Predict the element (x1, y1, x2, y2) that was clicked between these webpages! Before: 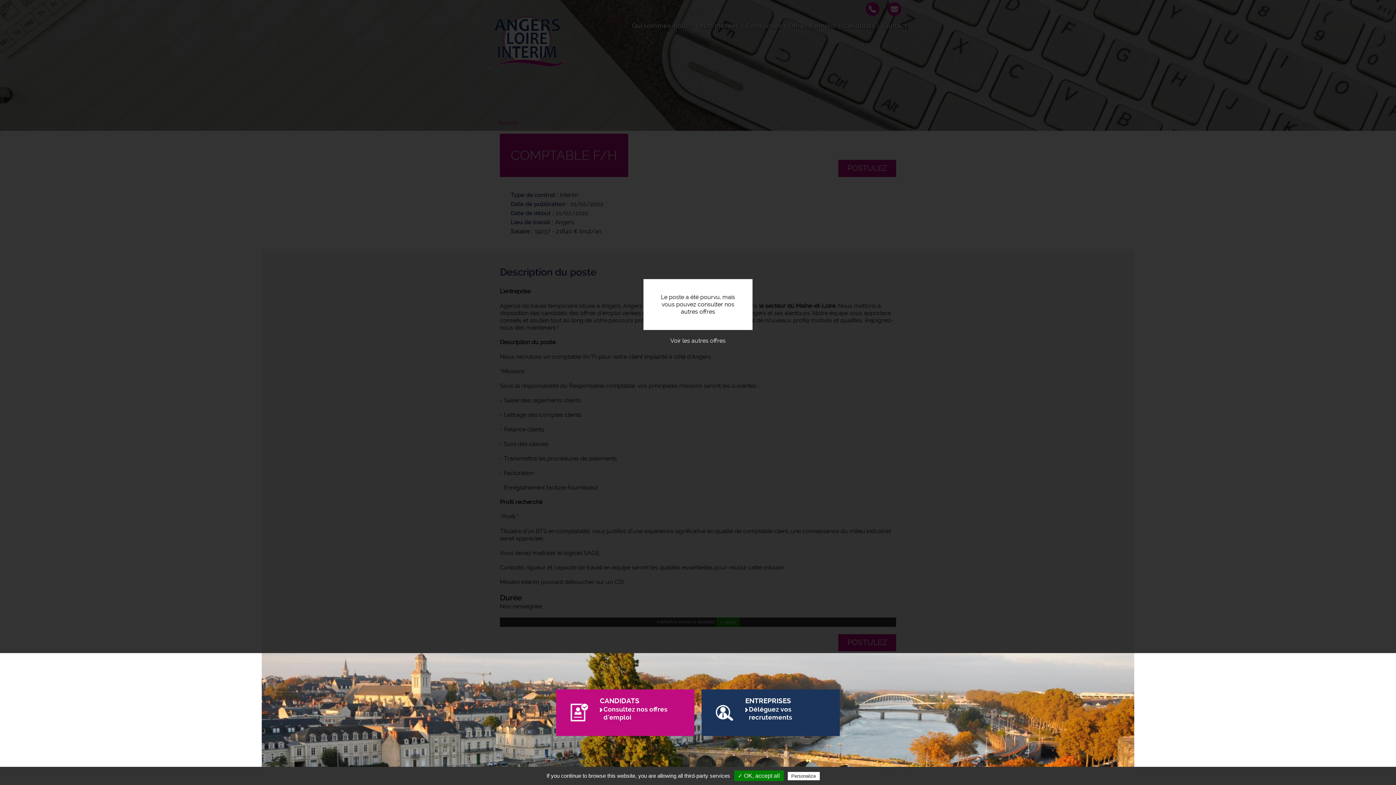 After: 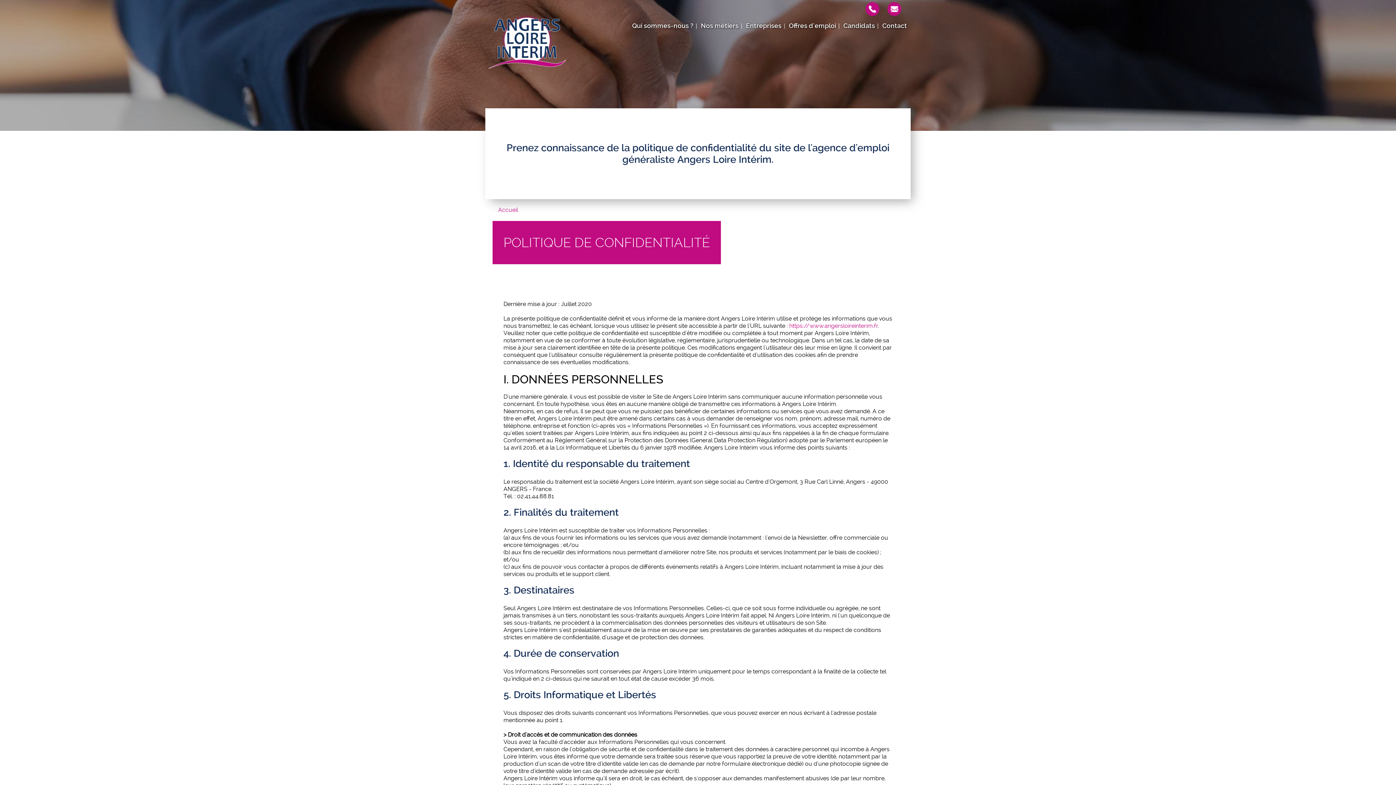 Action: label: Privacy policy bbox: (821, 773, 856, 779)